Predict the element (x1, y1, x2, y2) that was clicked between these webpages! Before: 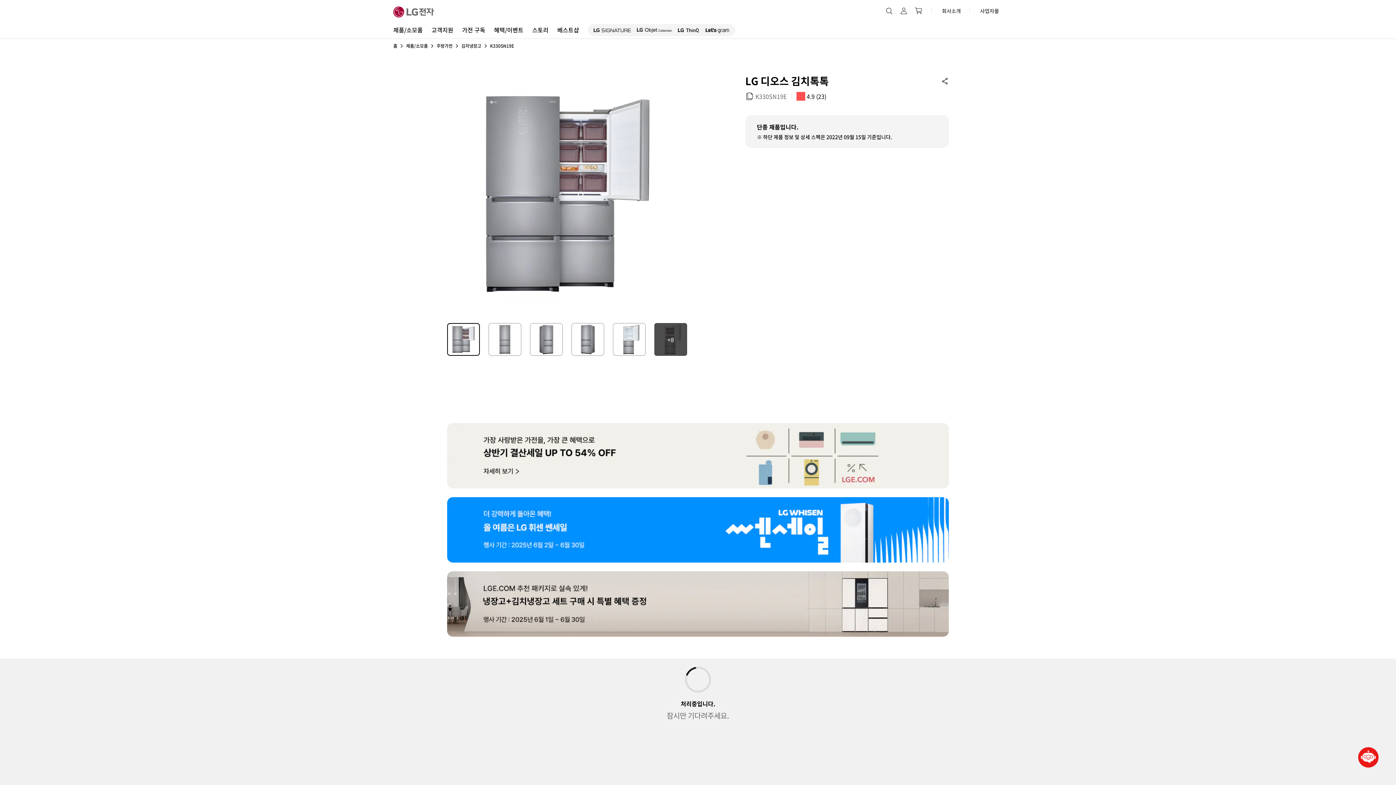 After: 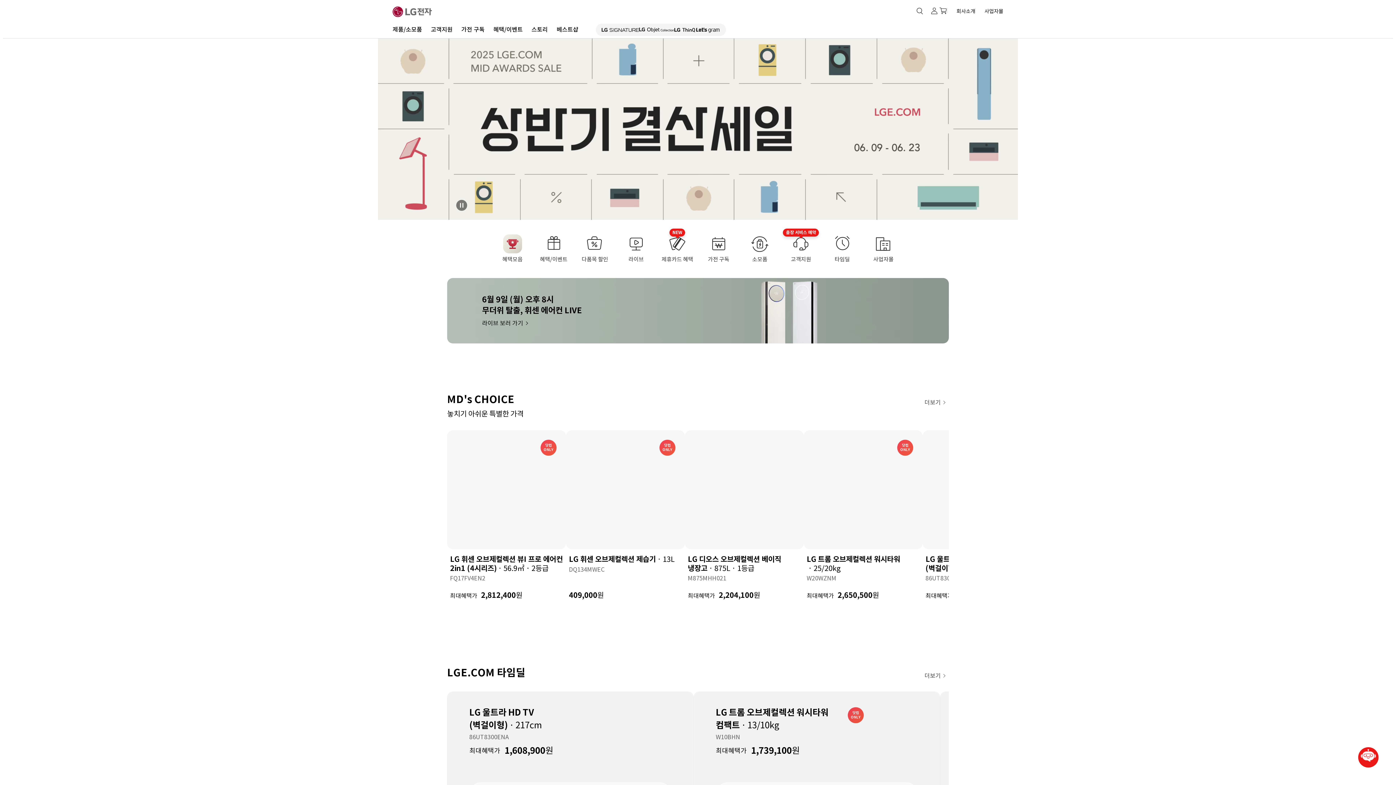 Action: bbox: (393, 42, 397, 49) label: 홈